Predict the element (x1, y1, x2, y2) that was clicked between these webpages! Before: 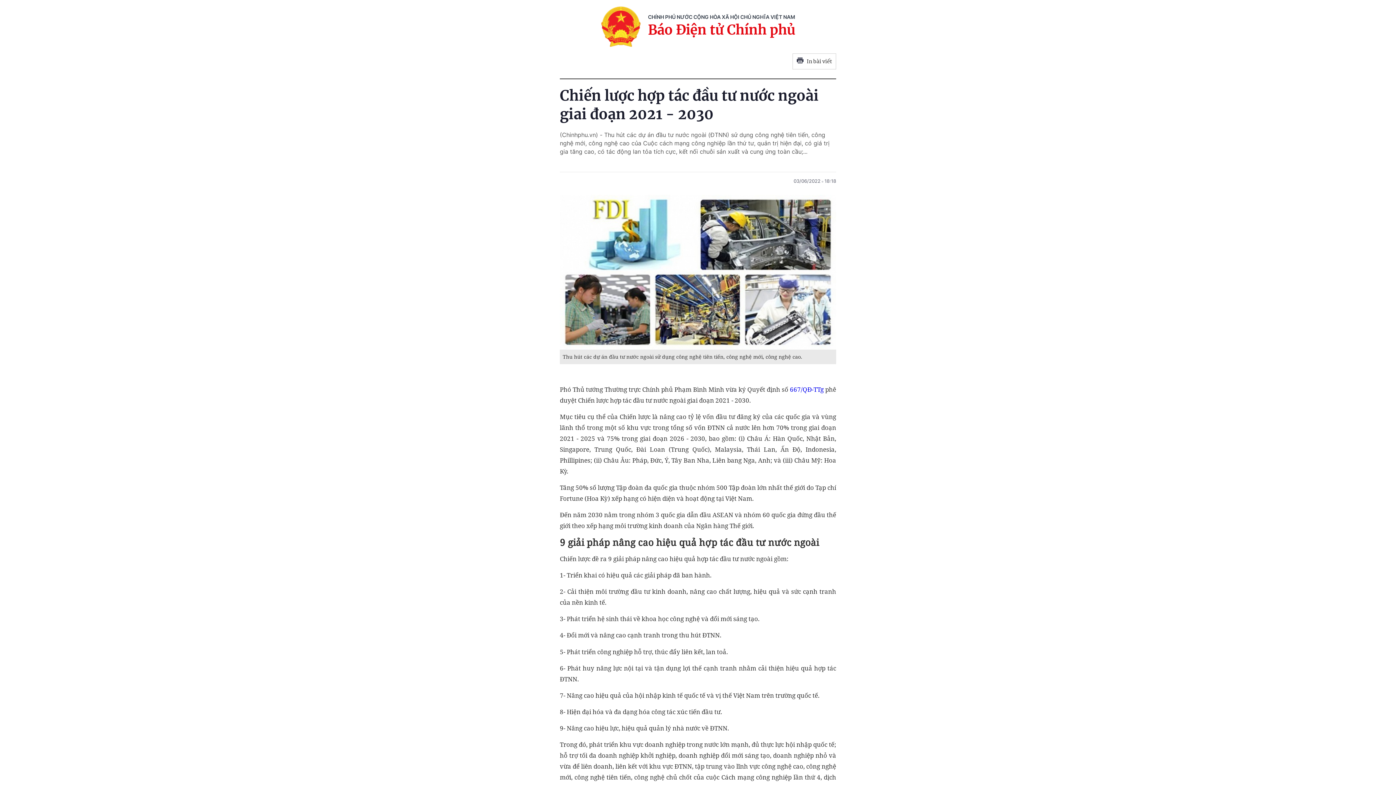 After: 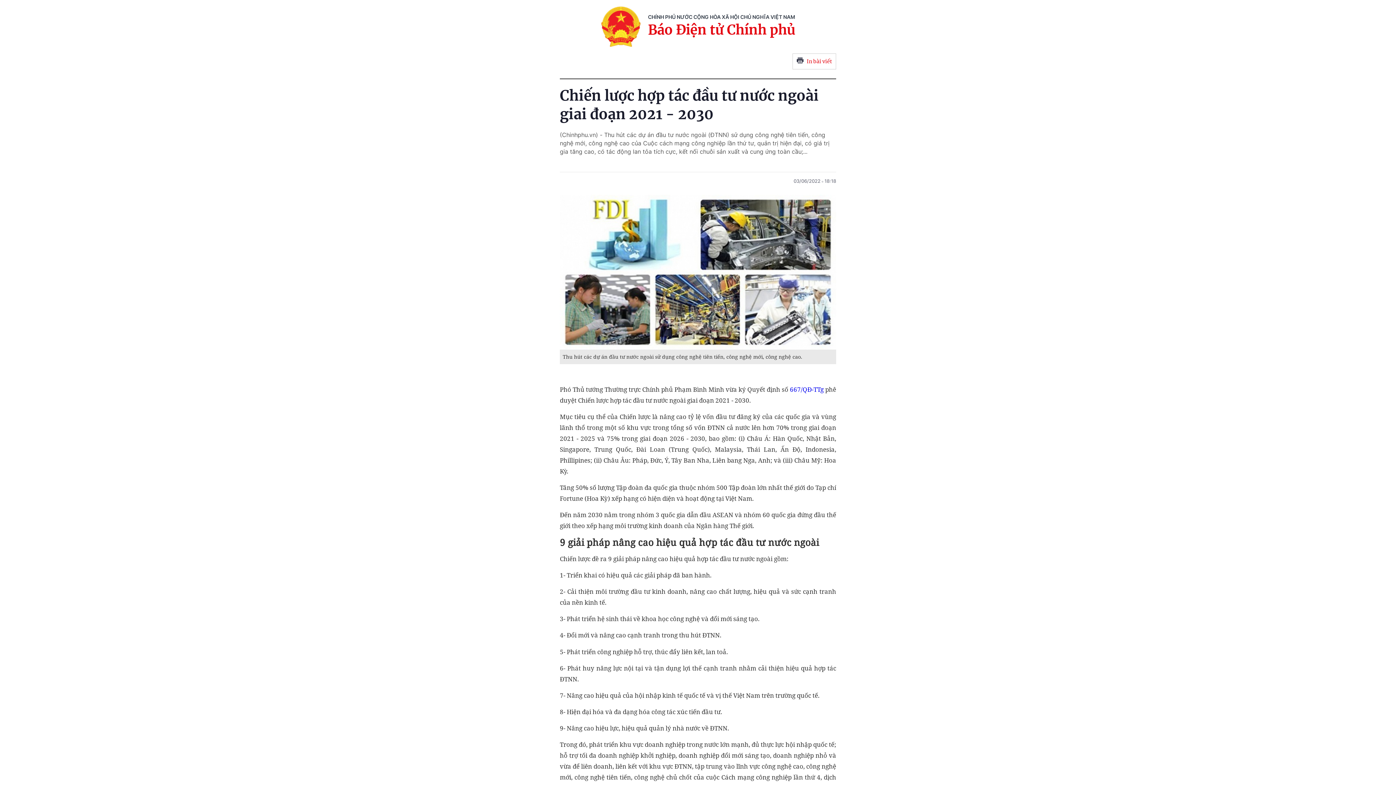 Action: label: In bài viết bbox: (792, 53, 836, 69)